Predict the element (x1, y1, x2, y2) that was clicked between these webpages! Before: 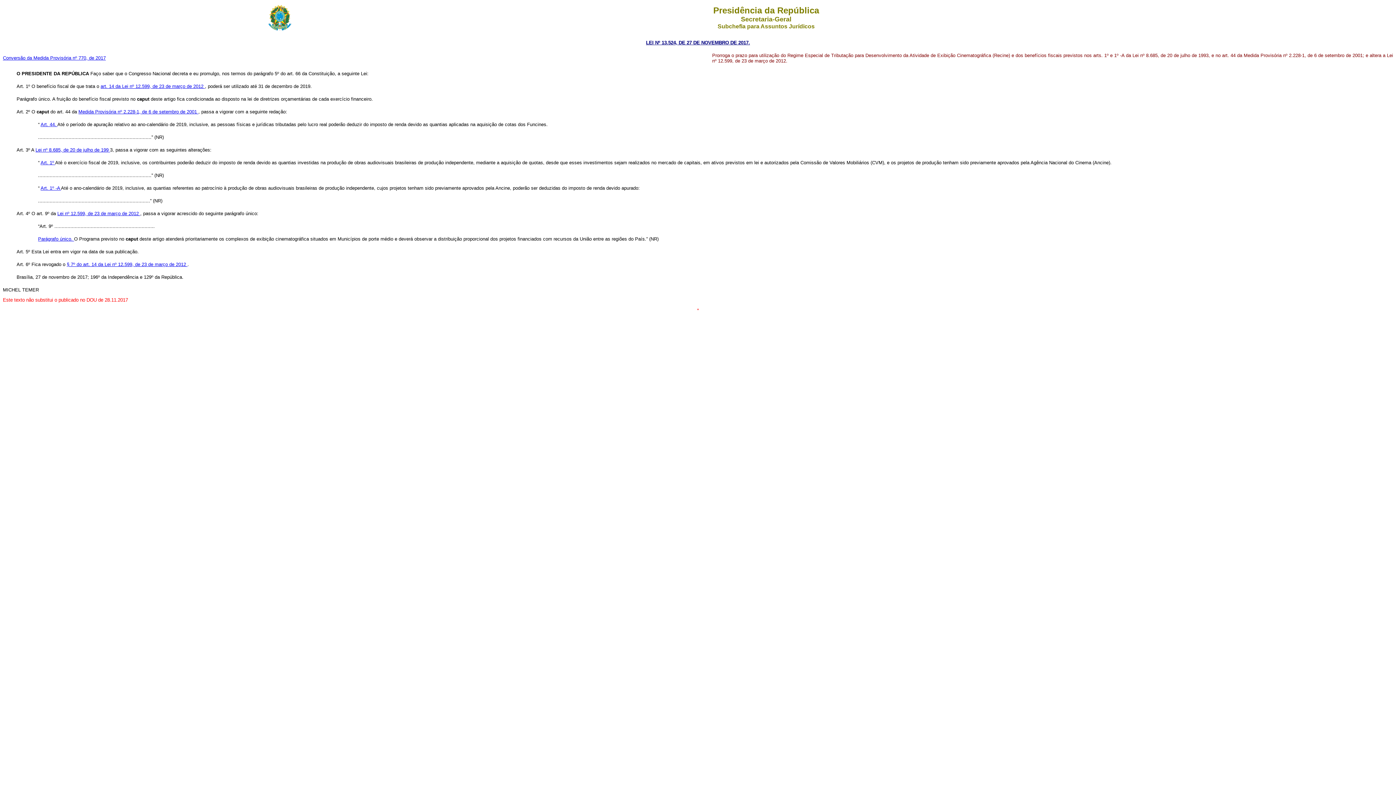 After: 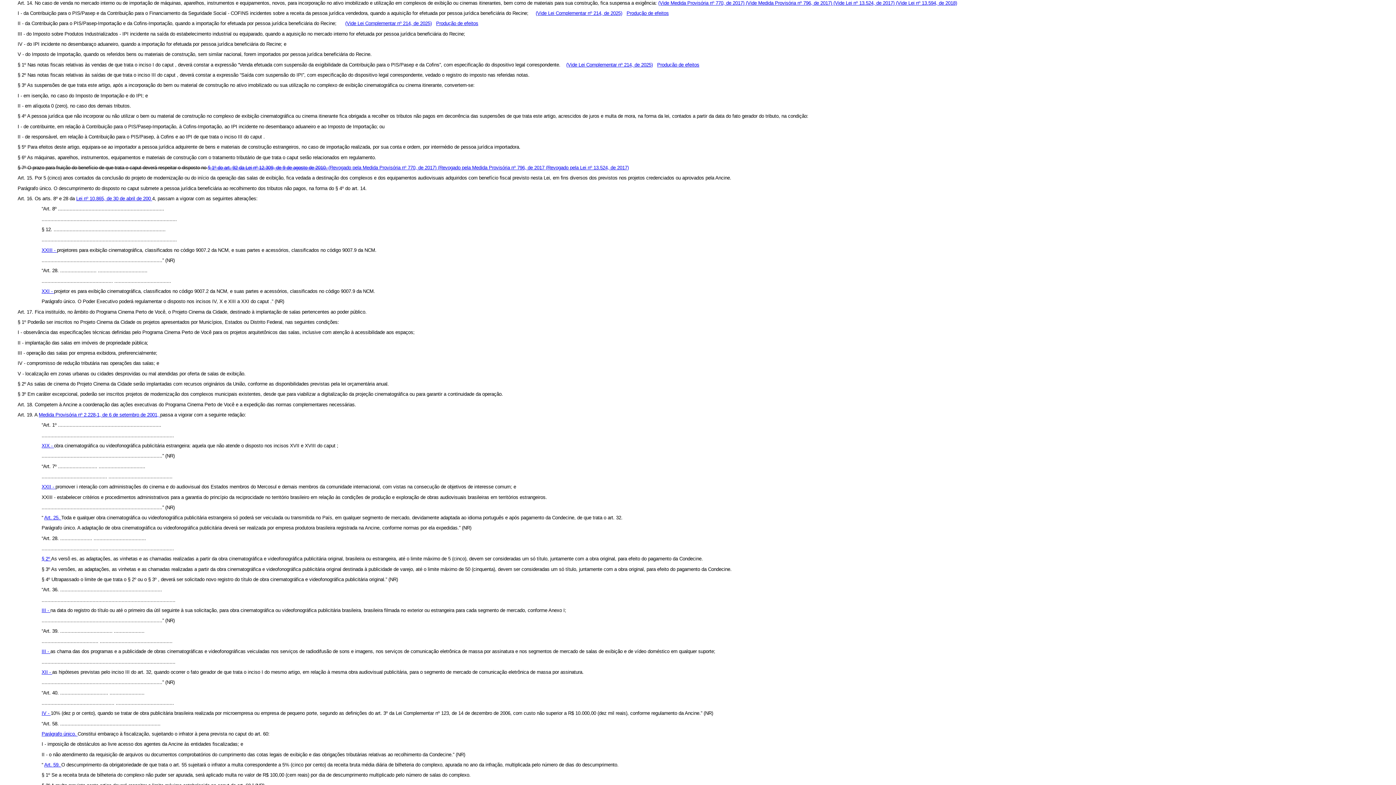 Action: label: art. 14 da Lei nº 12.599, de 23 de março de 2012  bbox: (100, 83, 205, 89)